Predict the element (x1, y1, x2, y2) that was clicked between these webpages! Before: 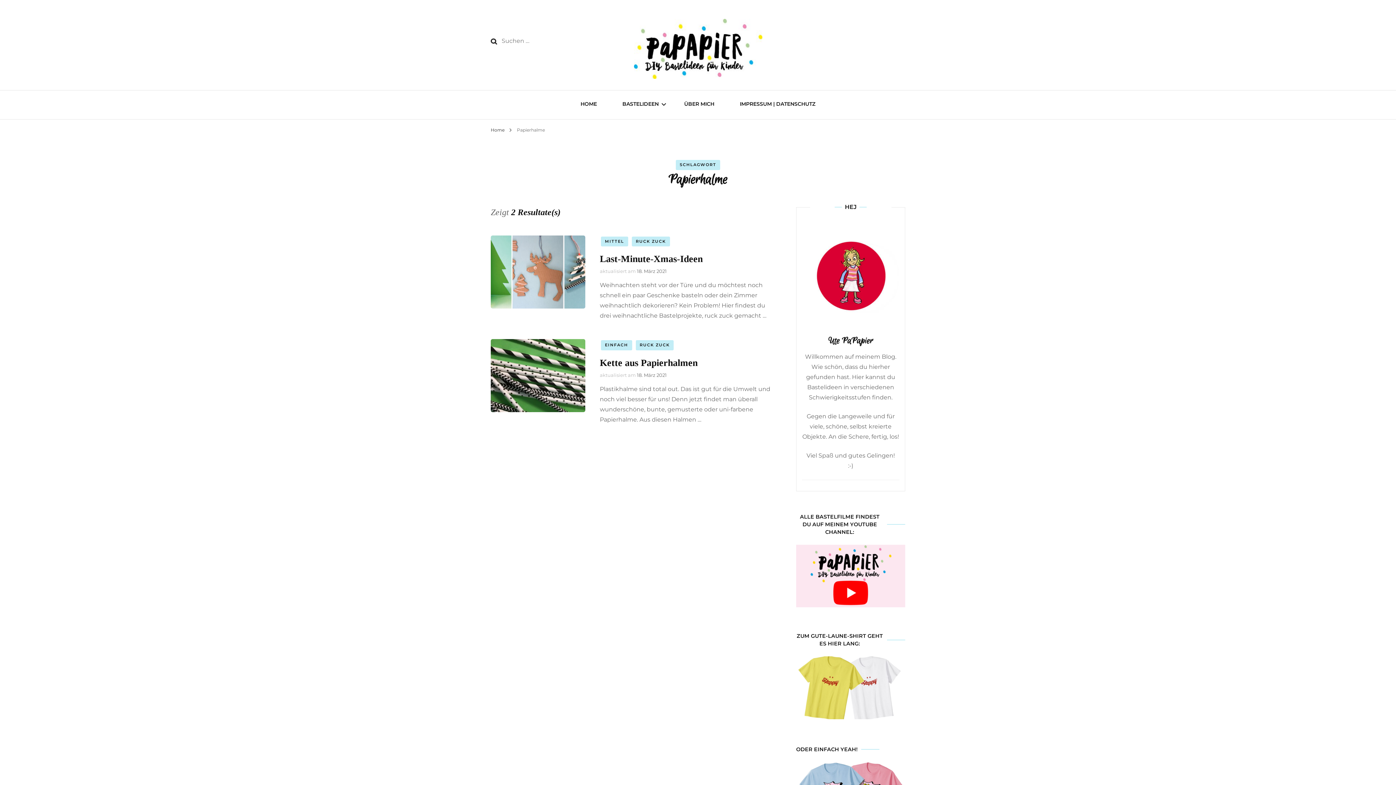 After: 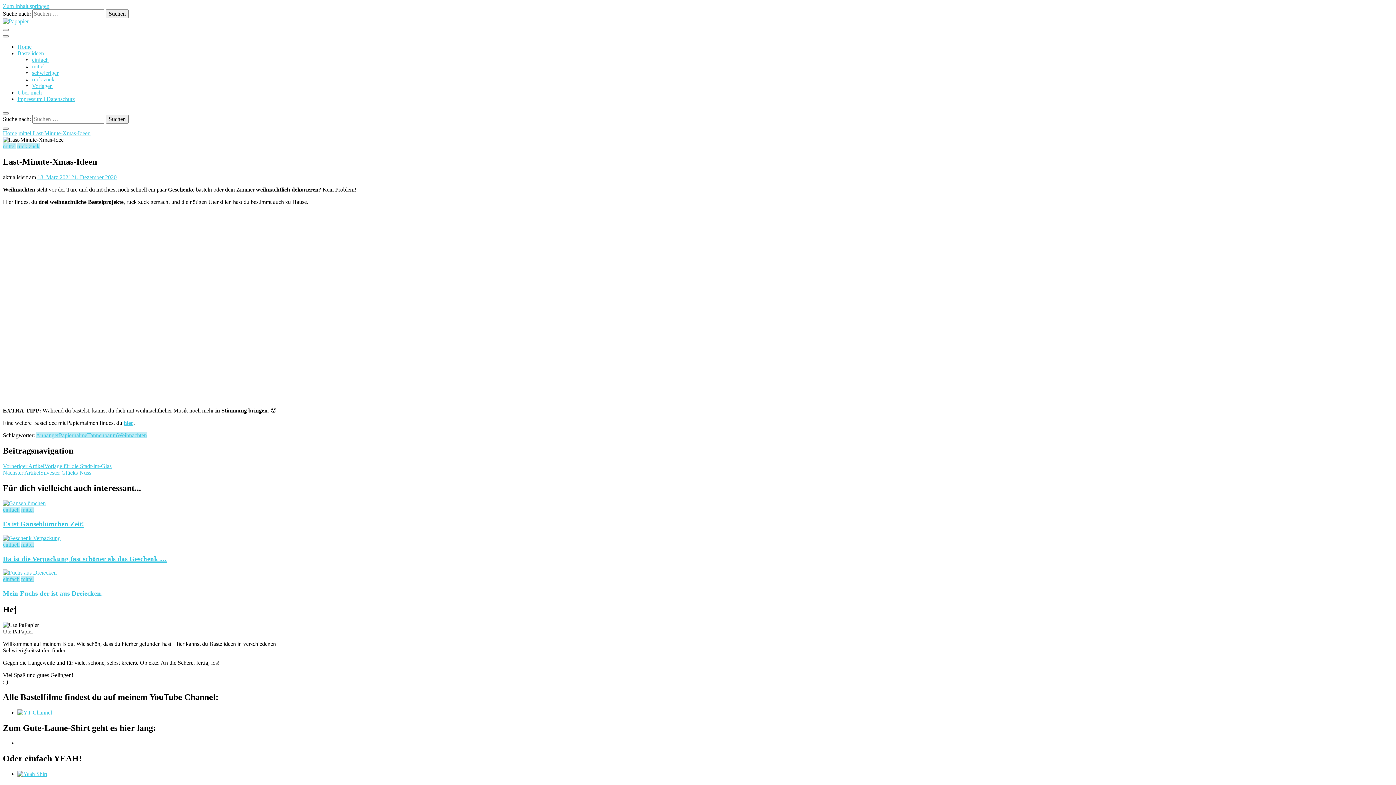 Action: label: 18. März 2021 bbox: (637, 268, 666, 274)